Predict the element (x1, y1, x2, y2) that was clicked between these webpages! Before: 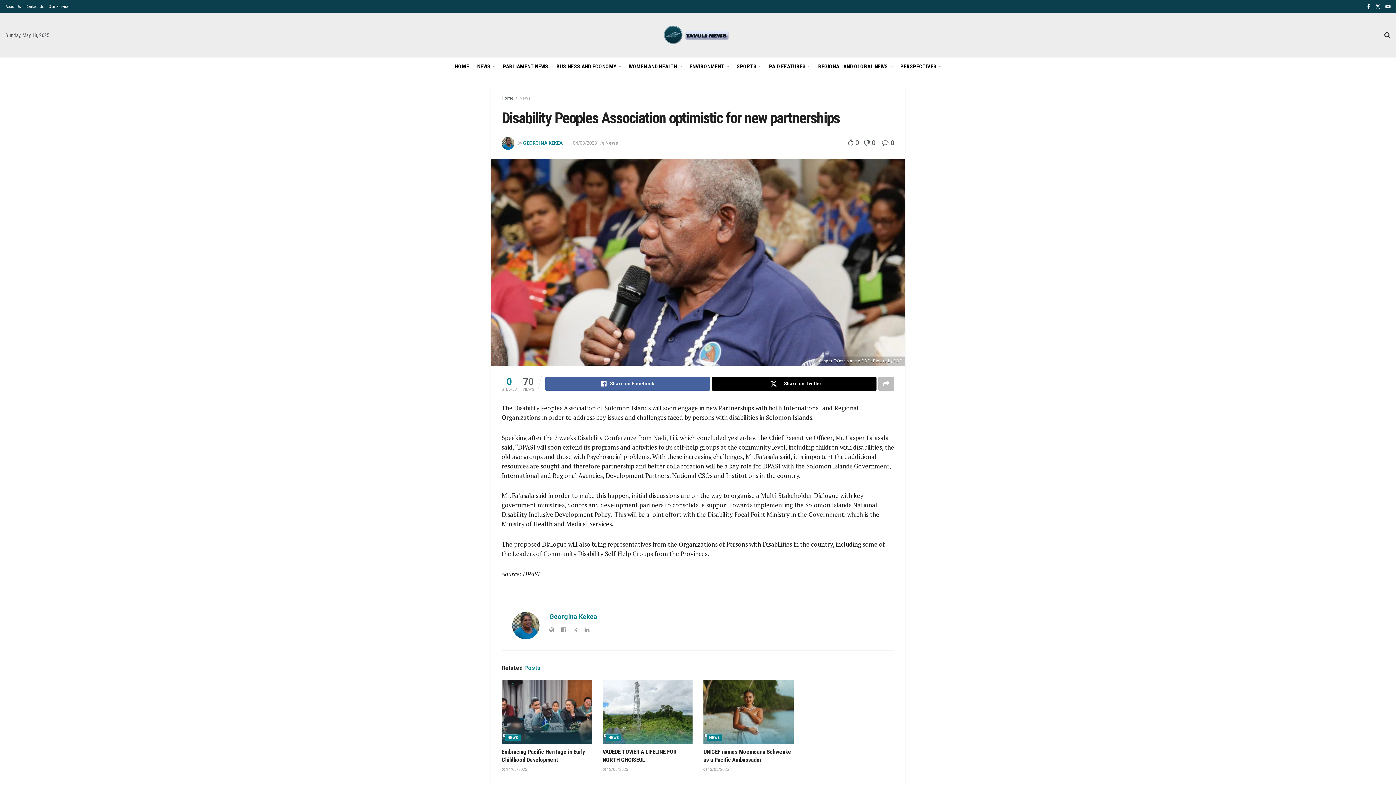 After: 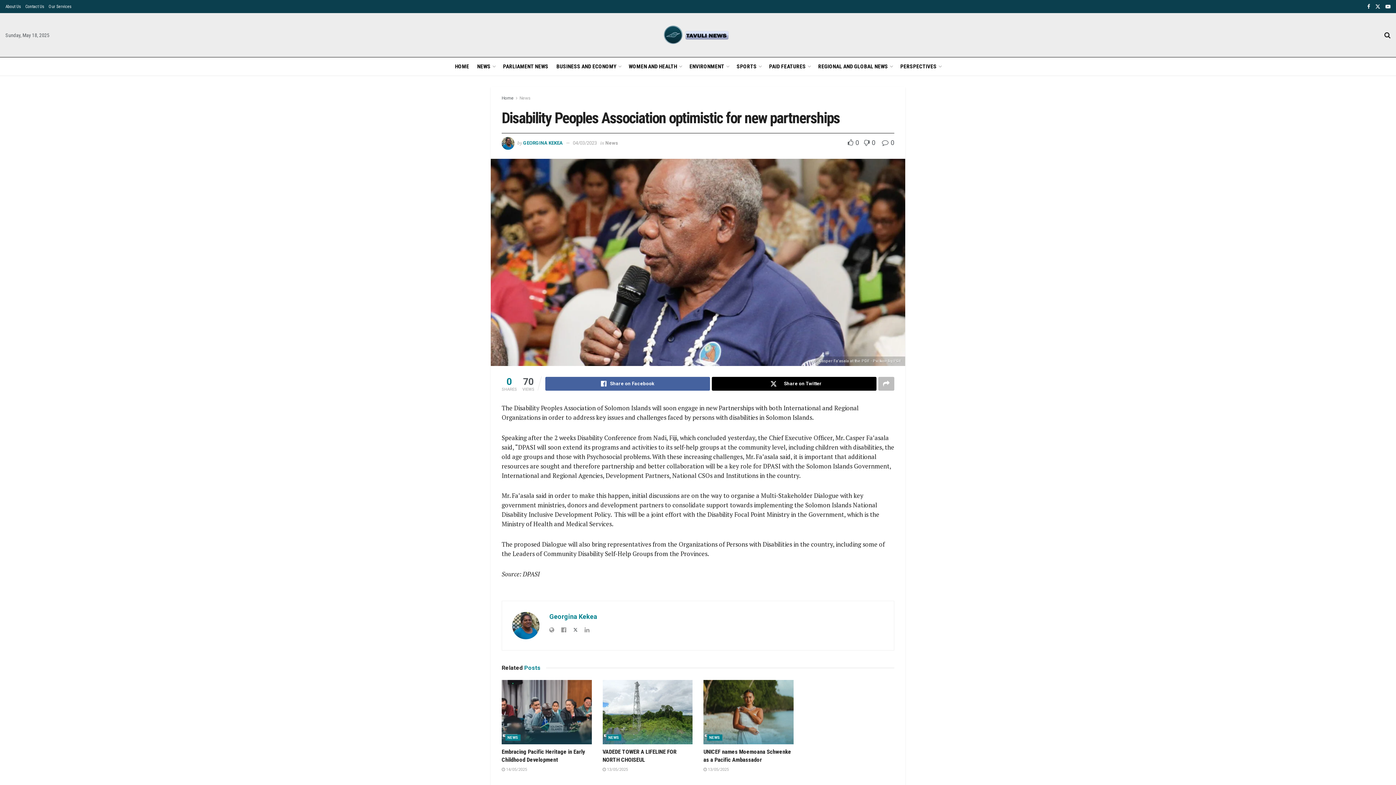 Action: bbox: (573, 626, 577, 634)